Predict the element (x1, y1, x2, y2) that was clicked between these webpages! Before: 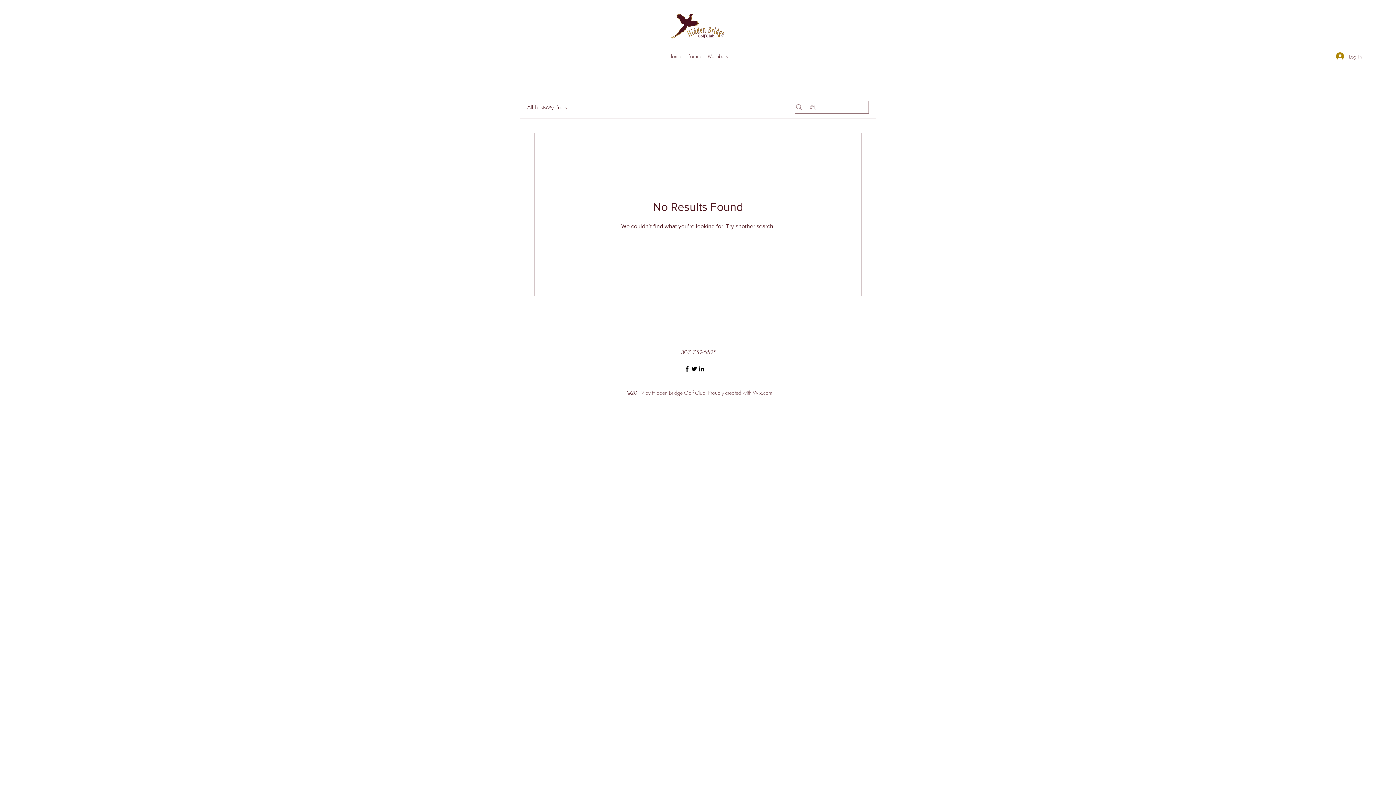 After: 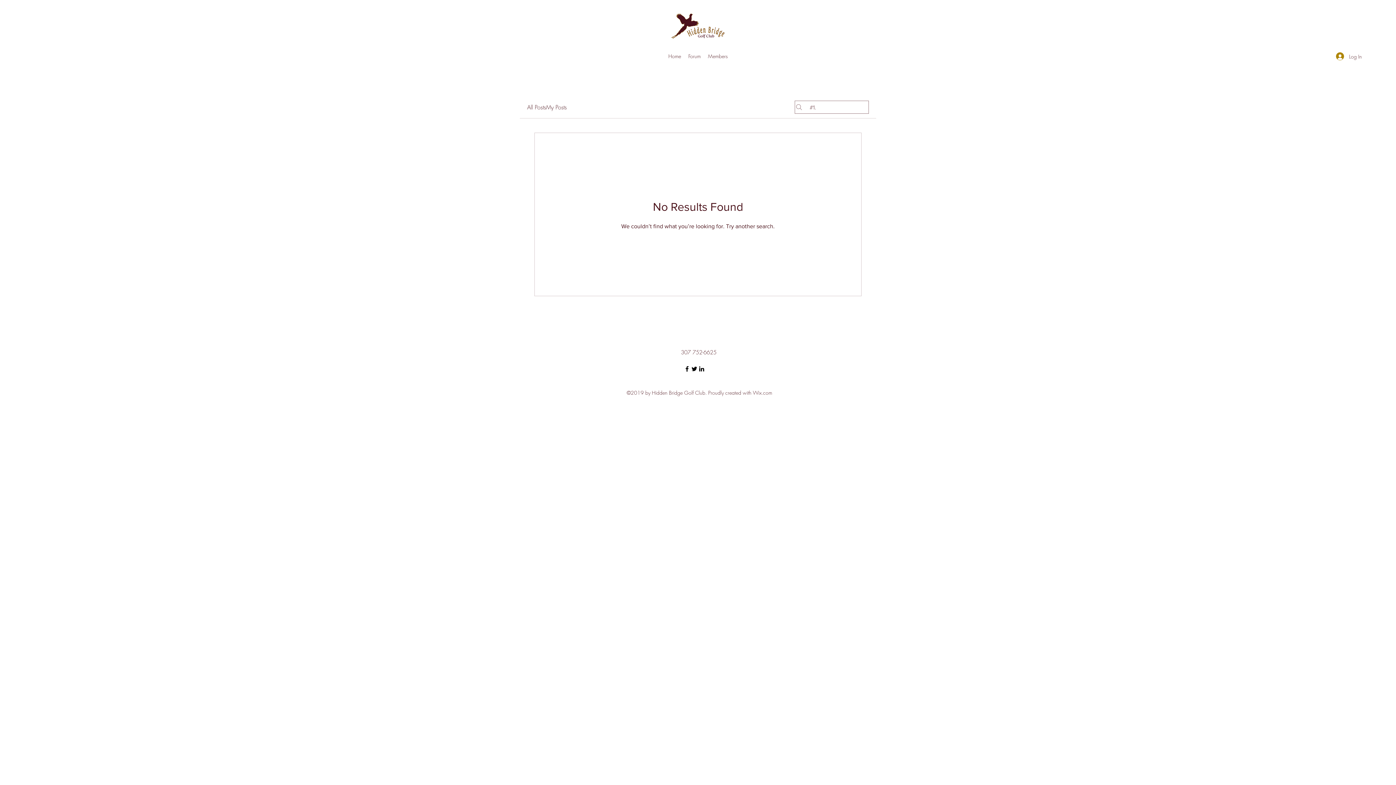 Action: bbox: (690, 365, 698, 372) label: Twitter